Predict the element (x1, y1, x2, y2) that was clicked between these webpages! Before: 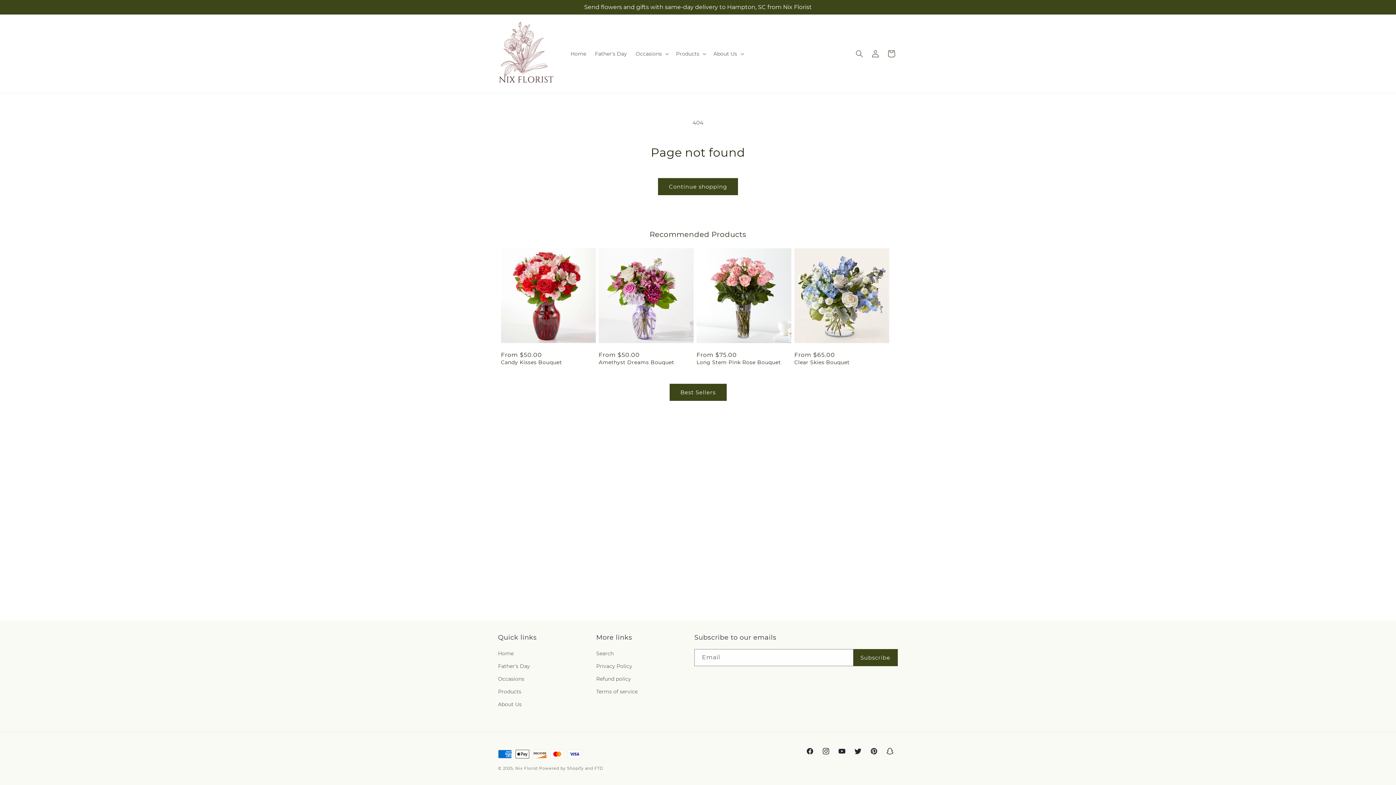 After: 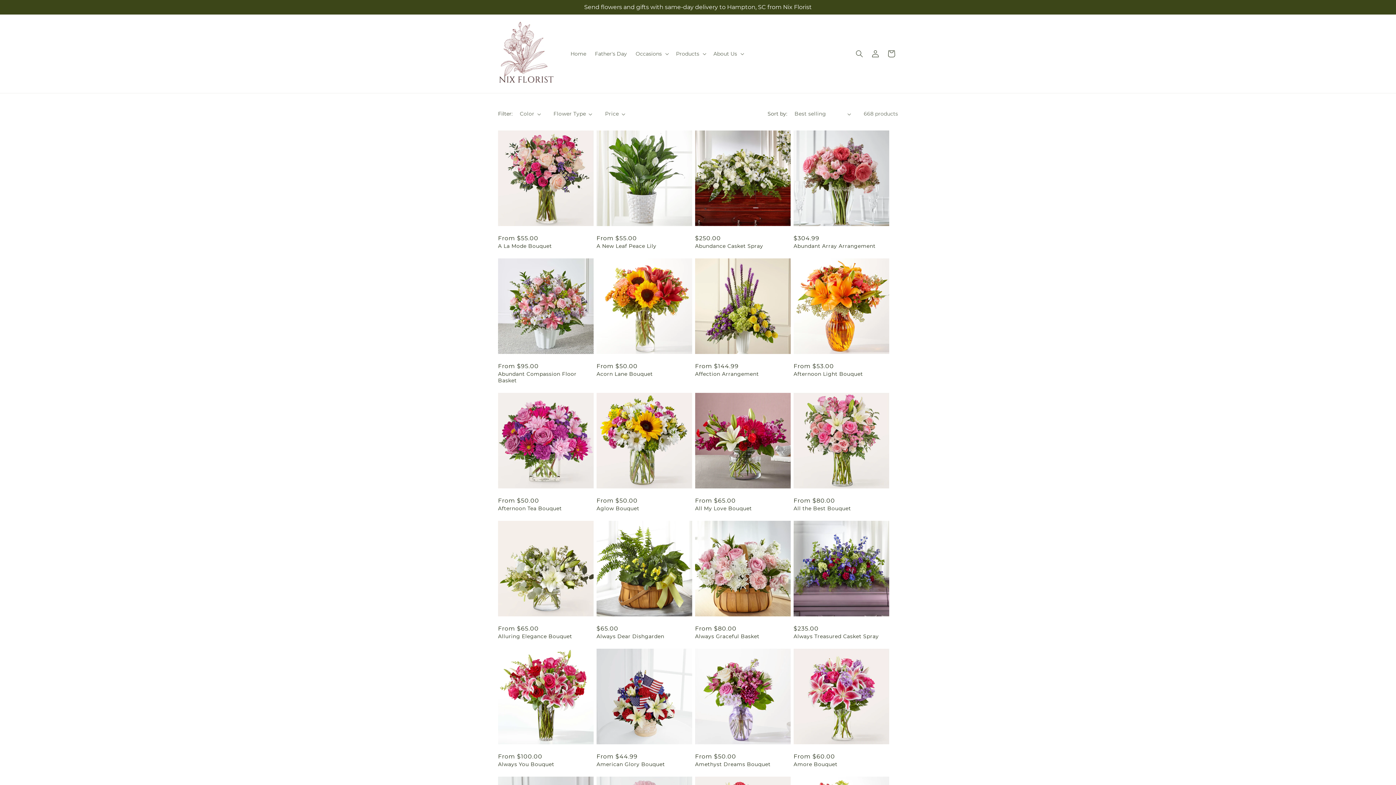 Action: label: Continue shopping bbox: (658, 178, 738, 195)